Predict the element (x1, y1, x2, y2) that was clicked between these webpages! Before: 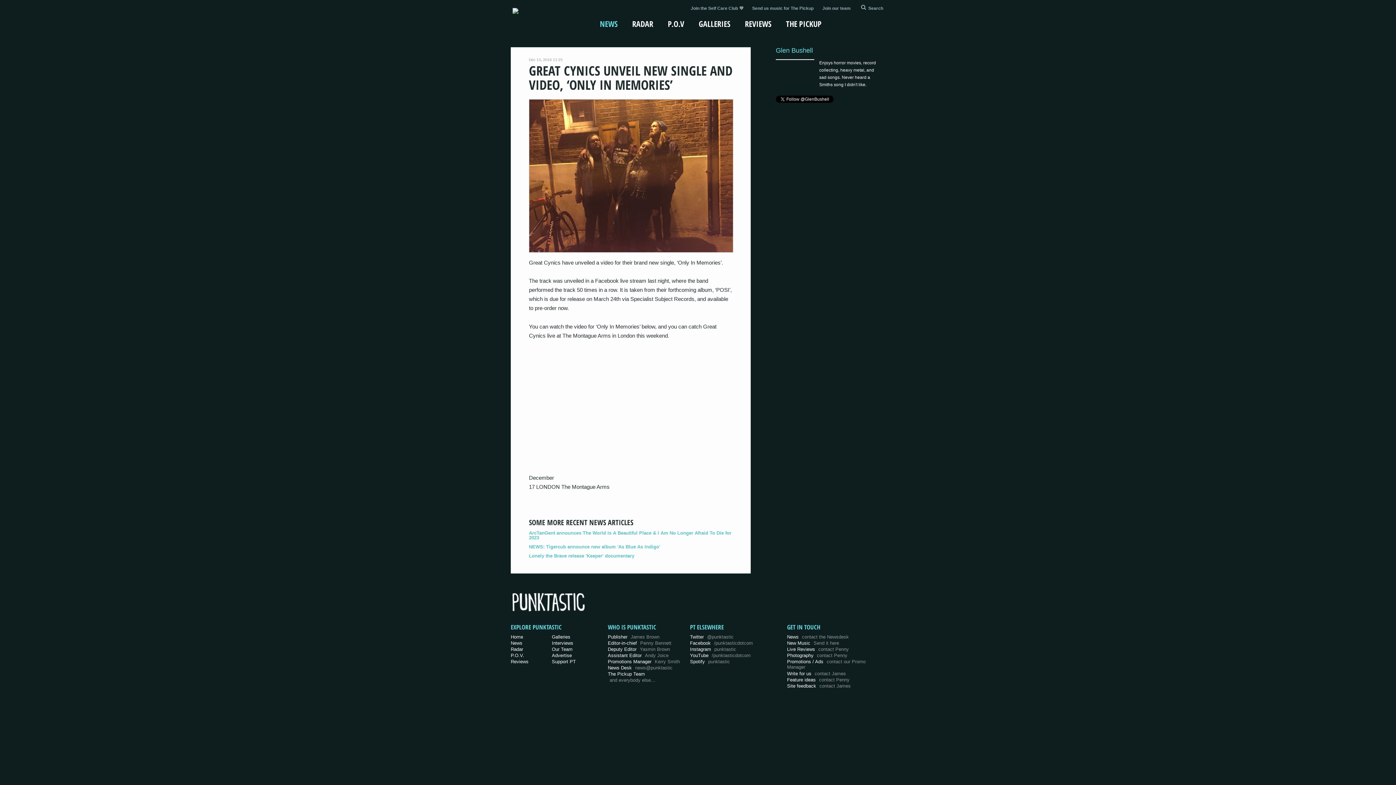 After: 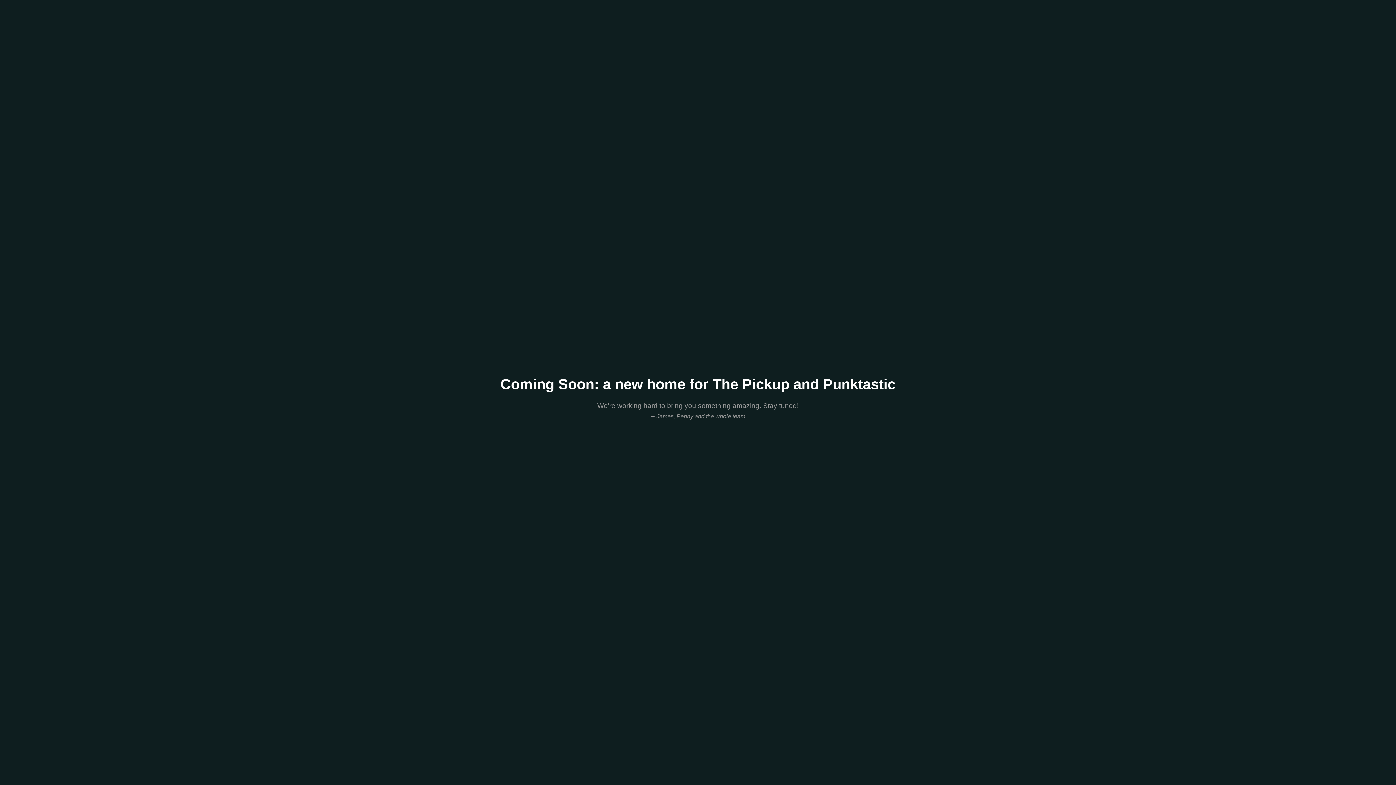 Action: label: THE PICKUP bbox: (778, 14, 829, 32)